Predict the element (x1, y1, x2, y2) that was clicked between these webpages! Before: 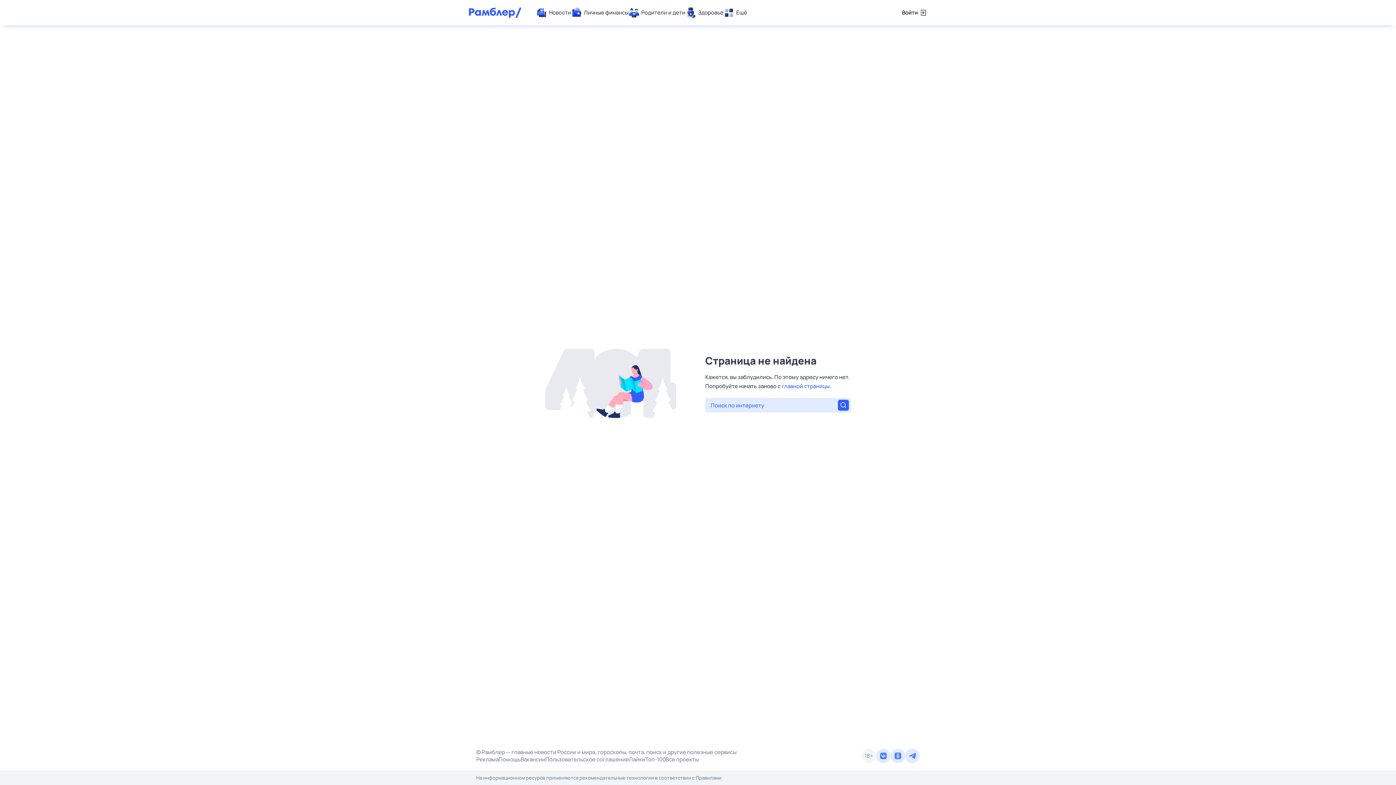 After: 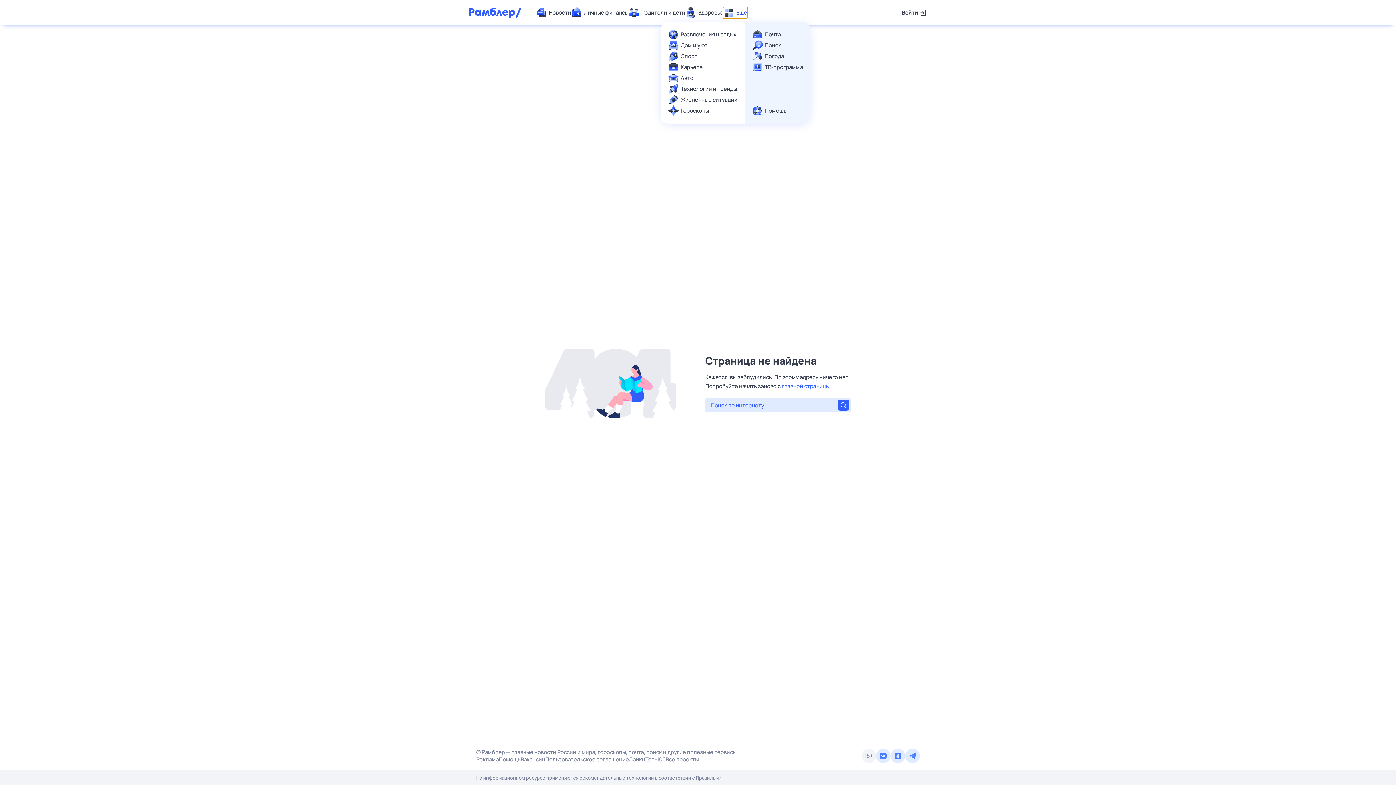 Action: bbox: (723, 7, 747, 18) label: Ещё